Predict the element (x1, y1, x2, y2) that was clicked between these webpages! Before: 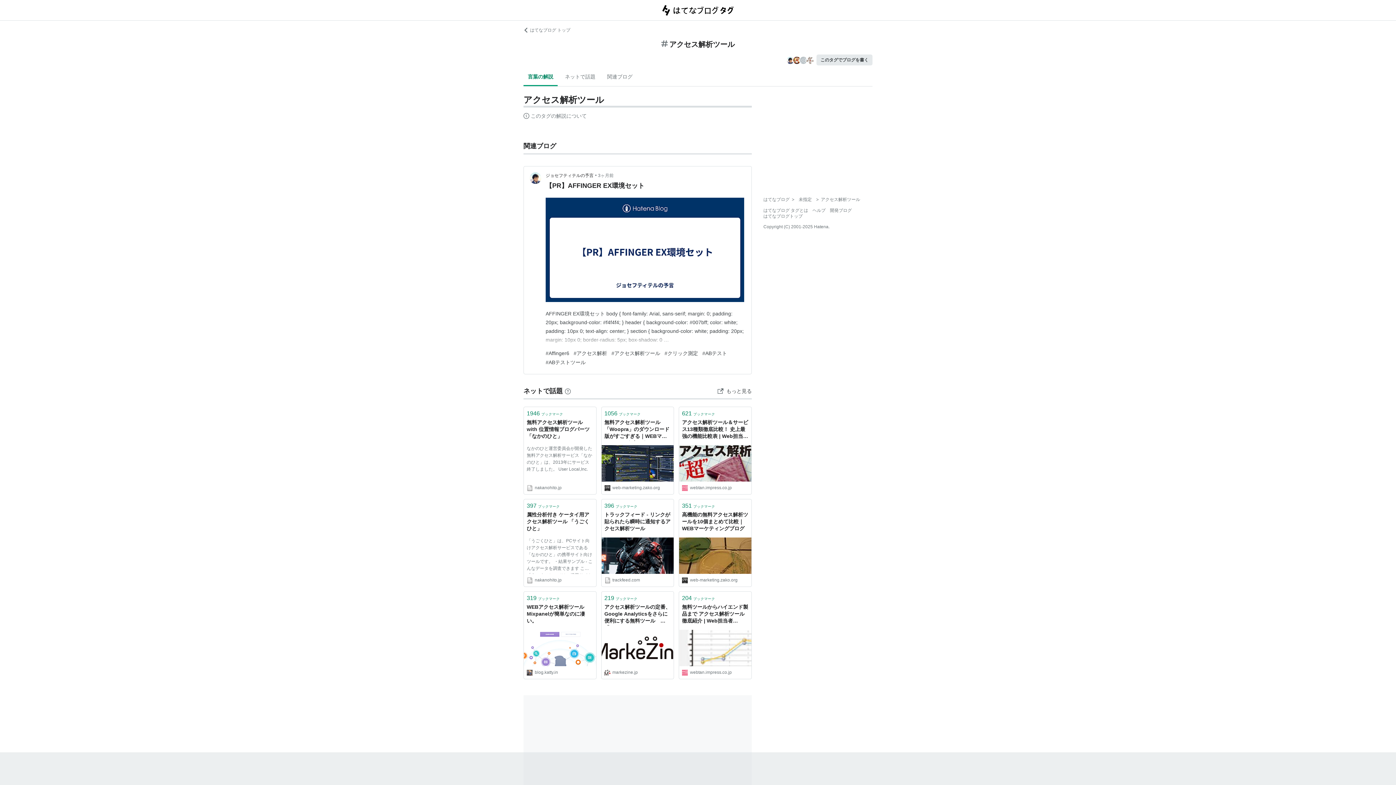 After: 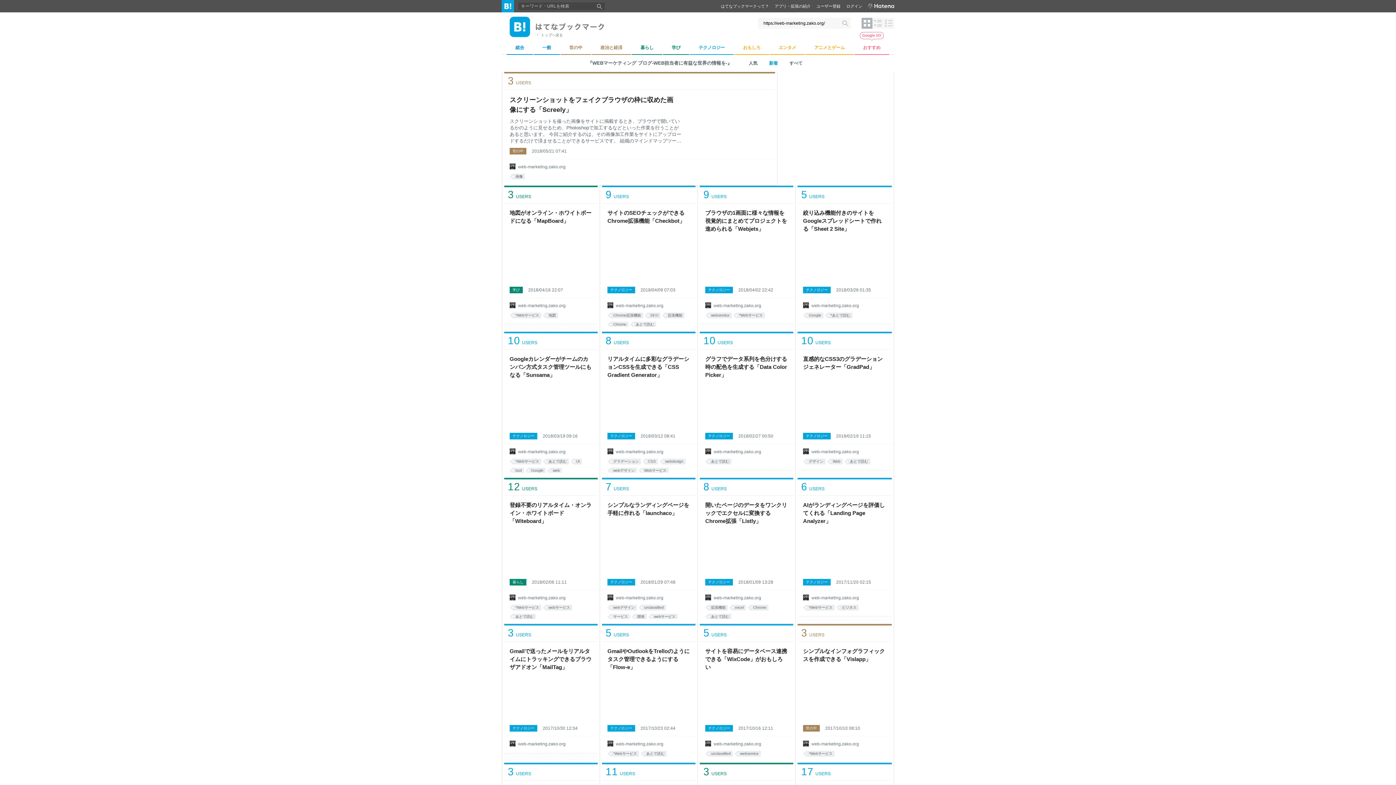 Action: label: web-marketing.zako.org bbox: (604, 484, 671, 491)